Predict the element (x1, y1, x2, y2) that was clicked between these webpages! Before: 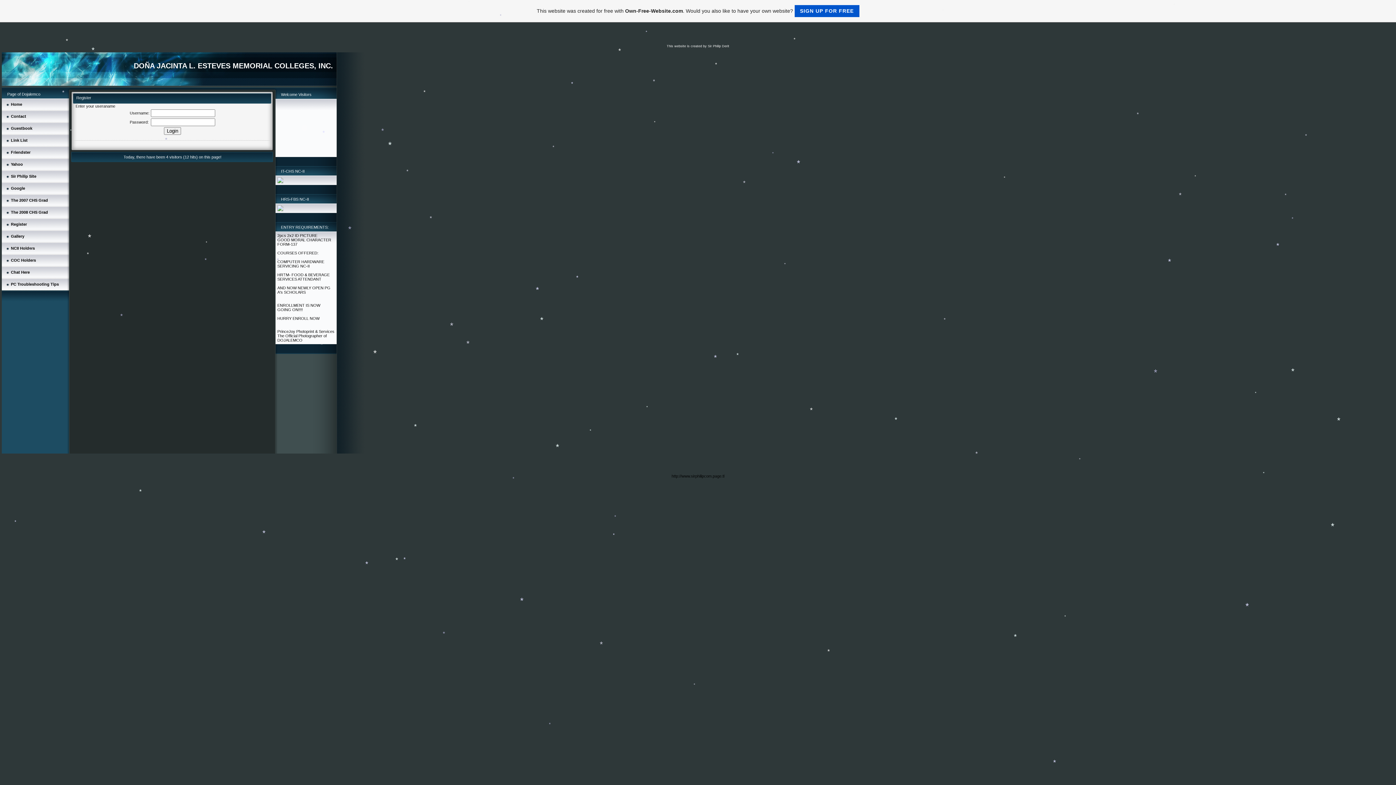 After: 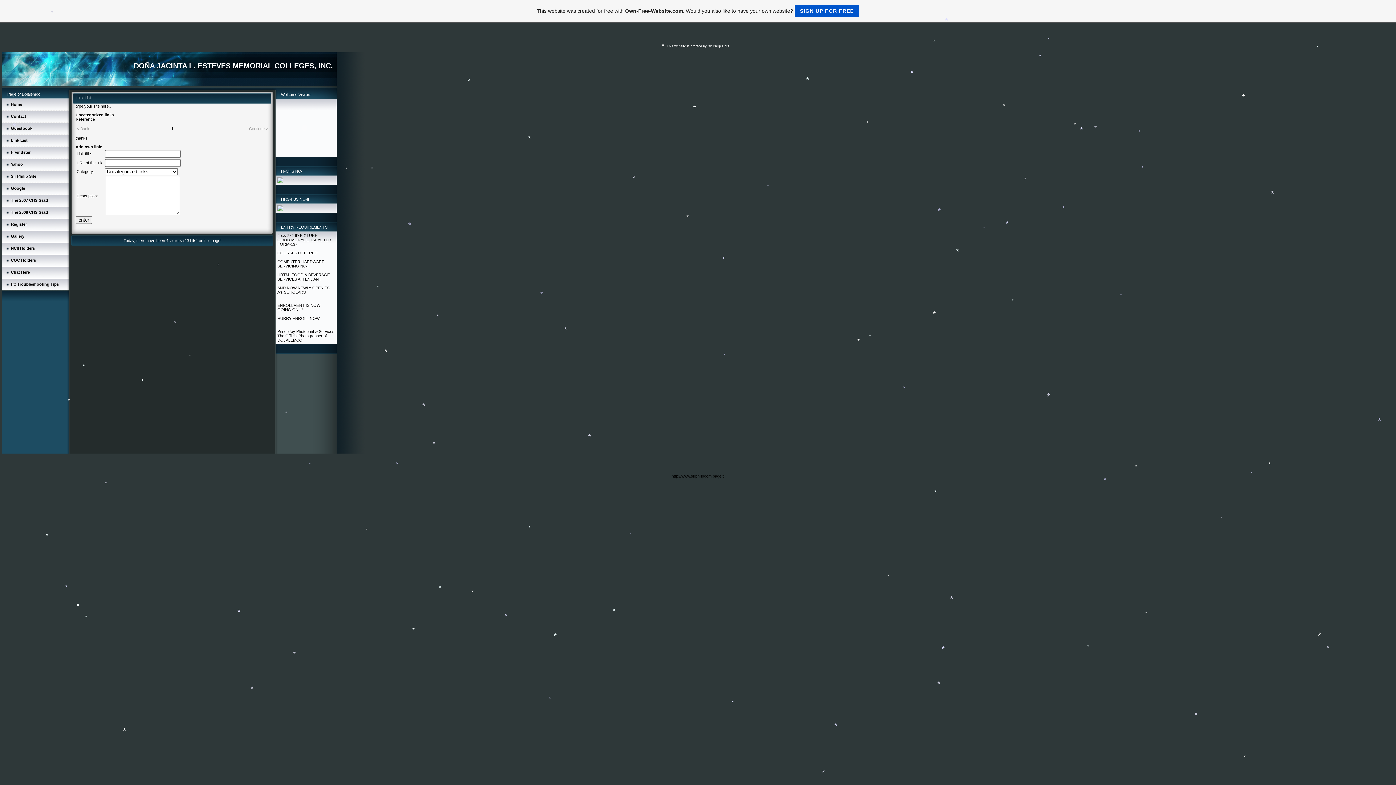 Action: bbox: (10, 138, 27, 142) label: Link List